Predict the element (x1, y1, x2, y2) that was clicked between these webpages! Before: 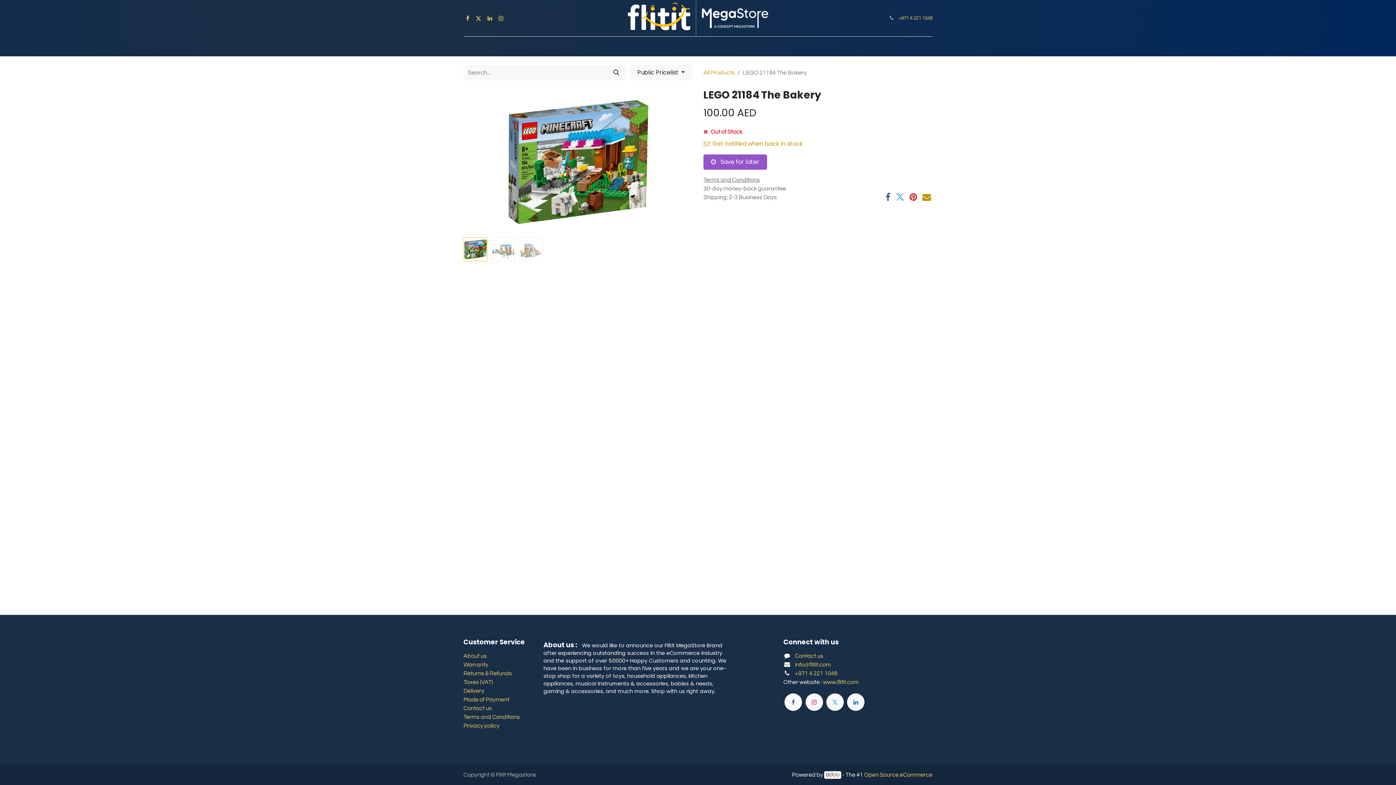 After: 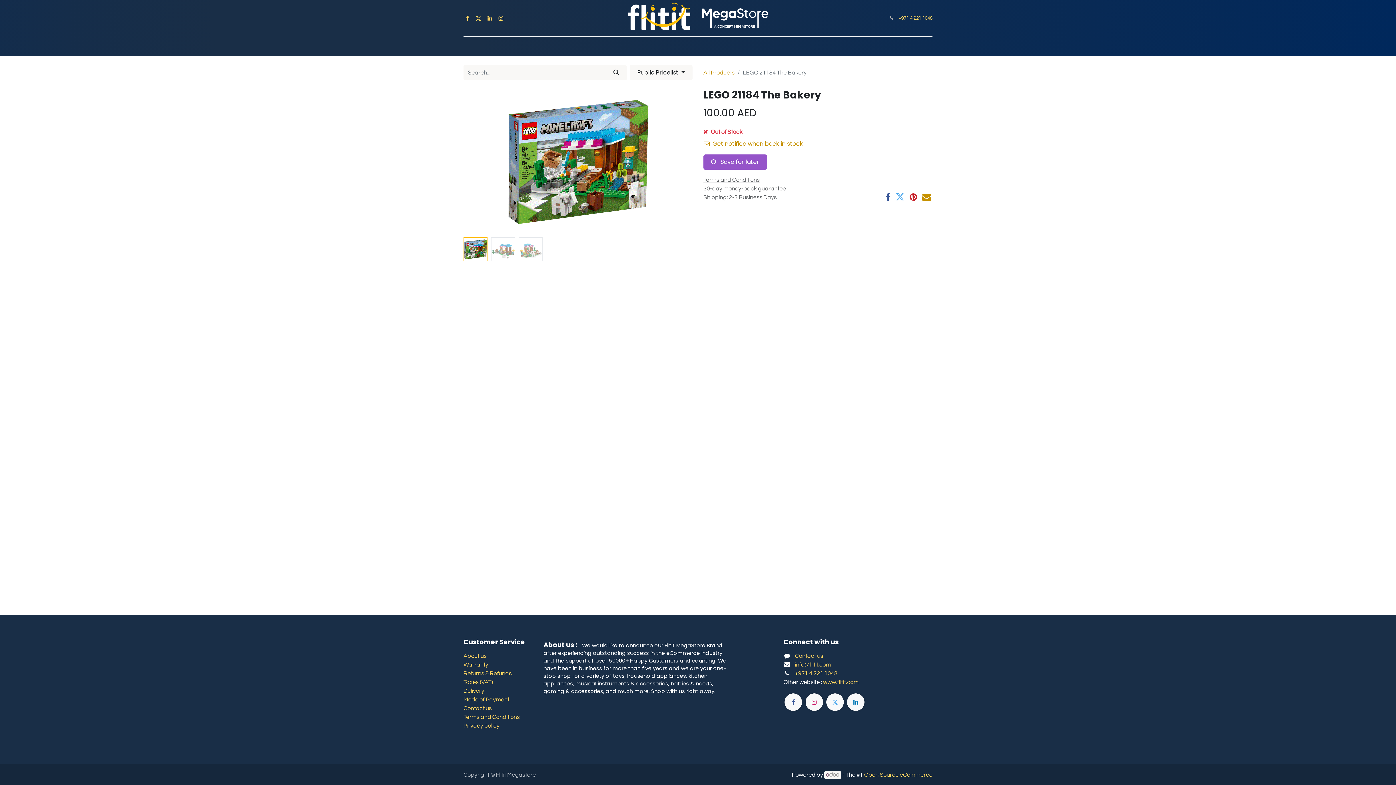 Action: bbox: (485, 39, 510, 53) label: Toys 